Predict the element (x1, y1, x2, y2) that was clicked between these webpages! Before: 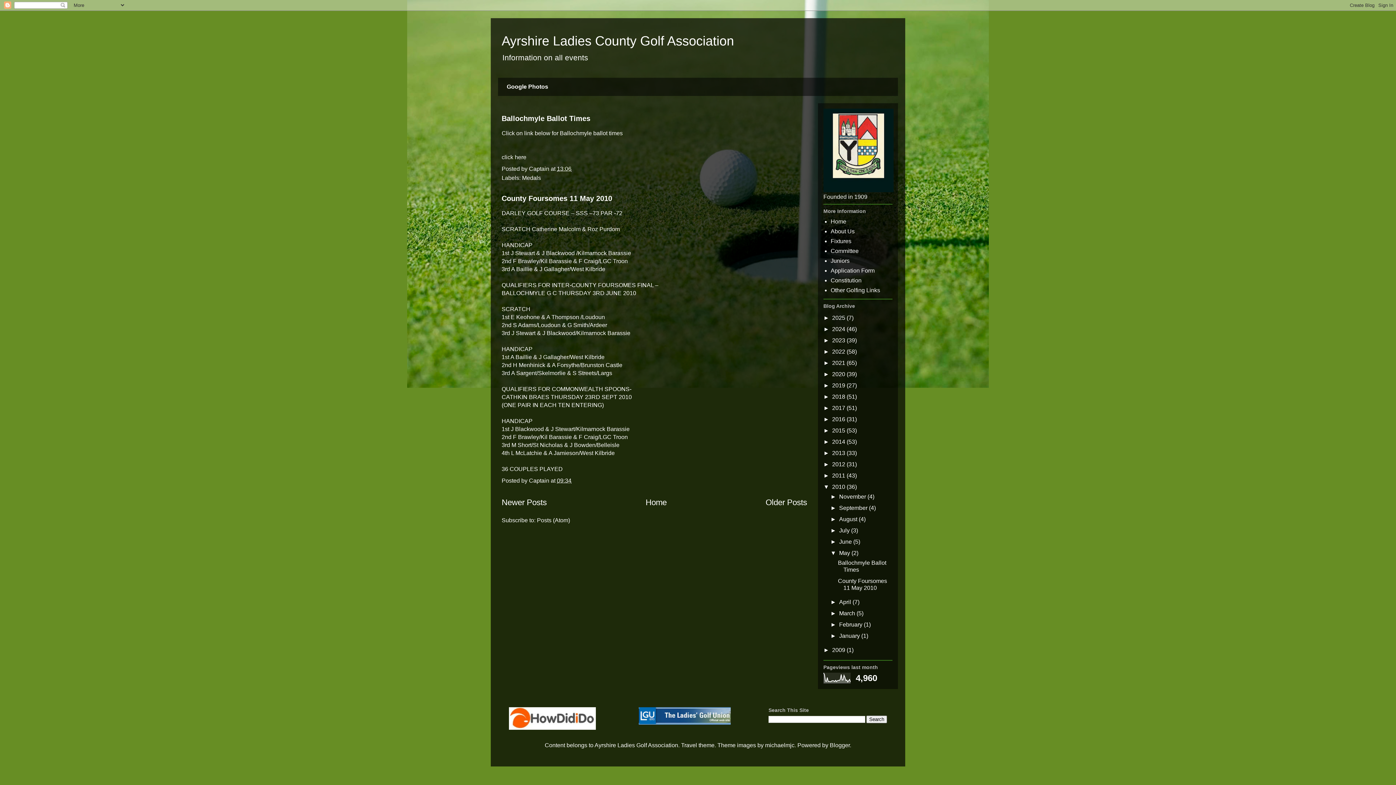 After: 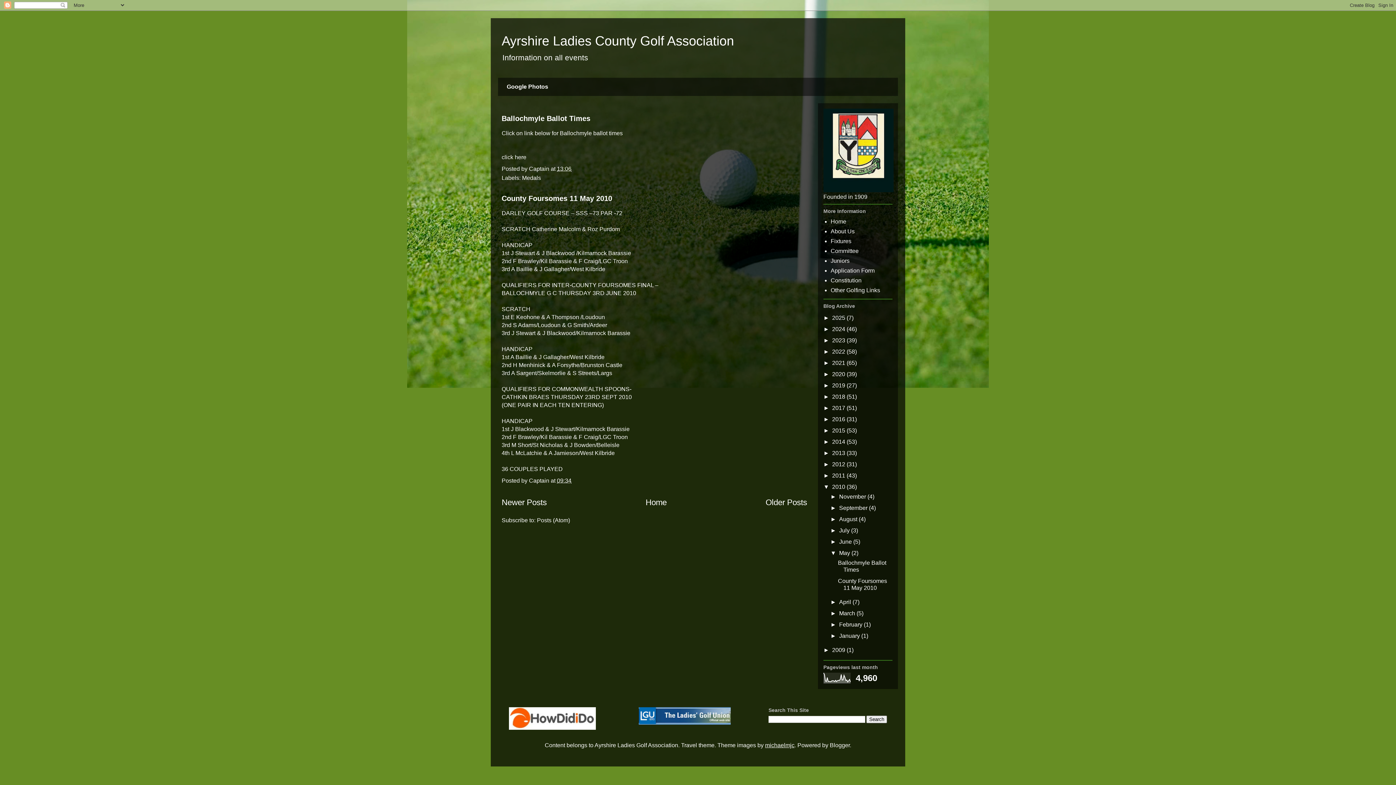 Action: bbox: (765, 742, 794, 748) label: michaelmjc